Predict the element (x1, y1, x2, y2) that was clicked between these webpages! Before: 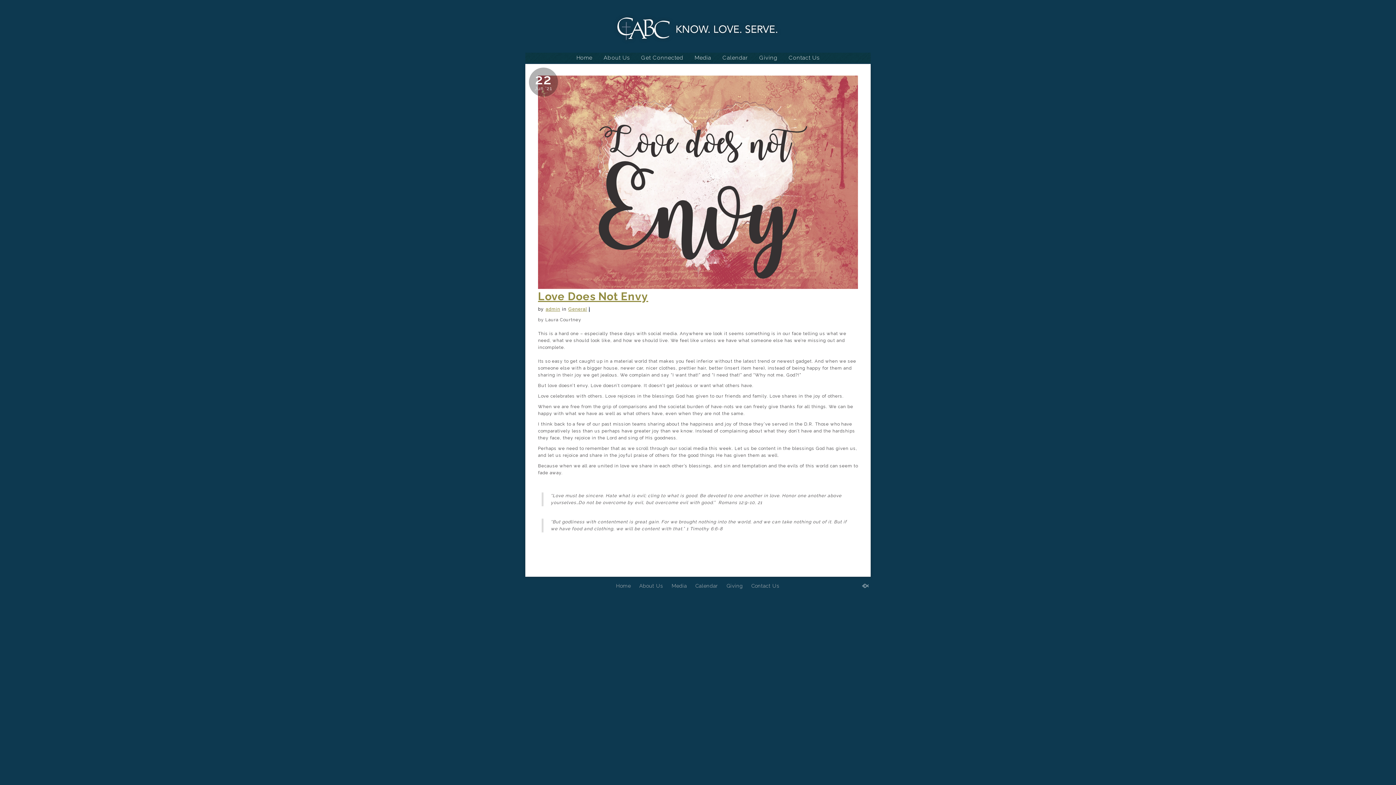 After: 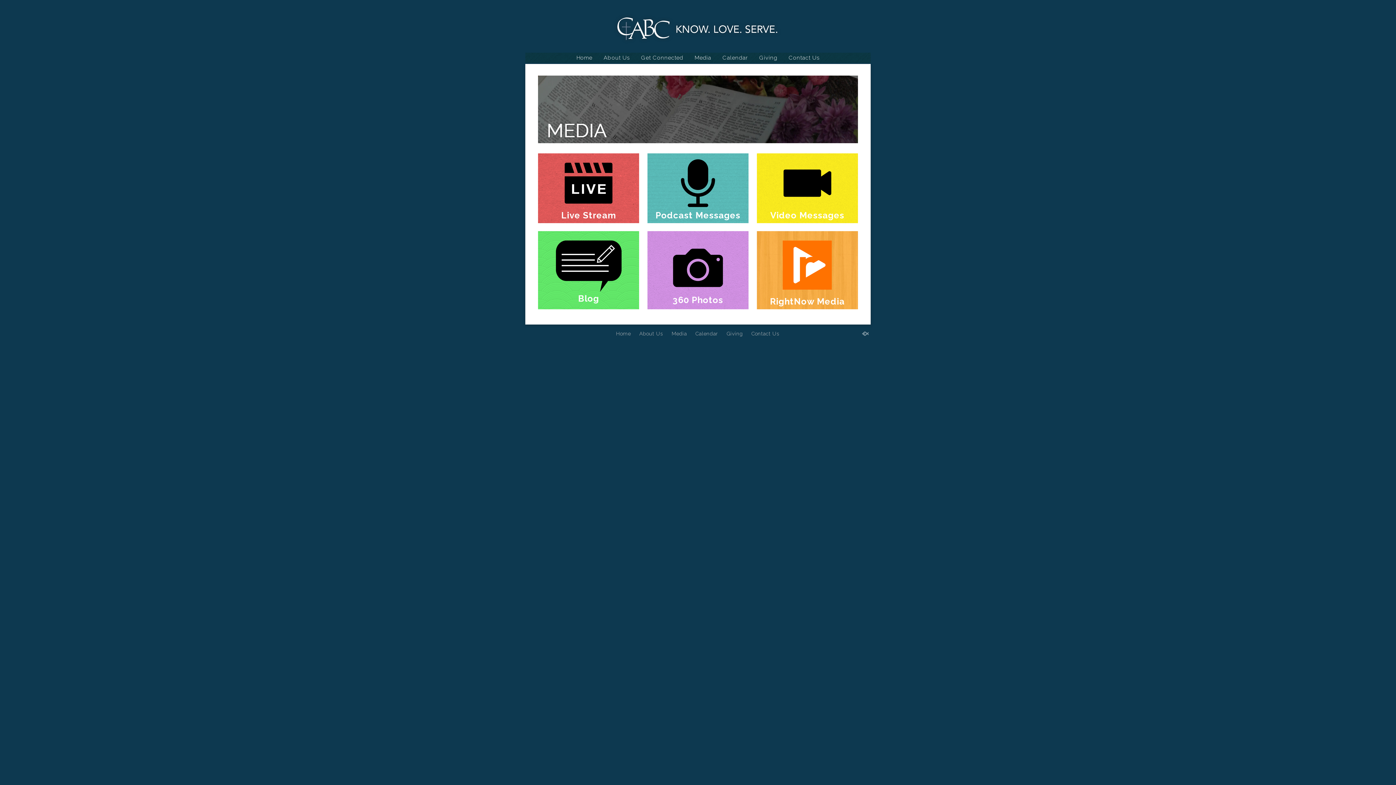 Action: label: Media bbox: (671, 583, 687, 589)